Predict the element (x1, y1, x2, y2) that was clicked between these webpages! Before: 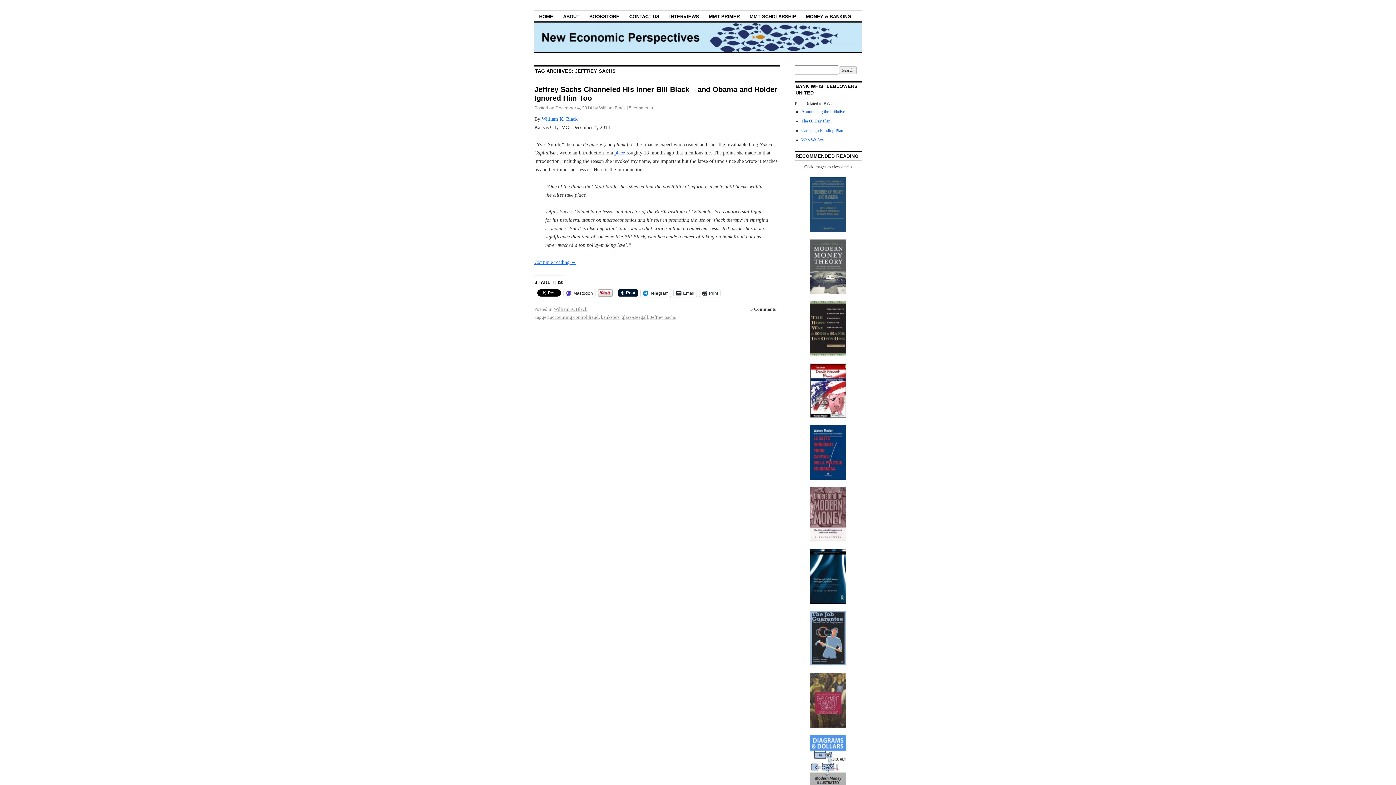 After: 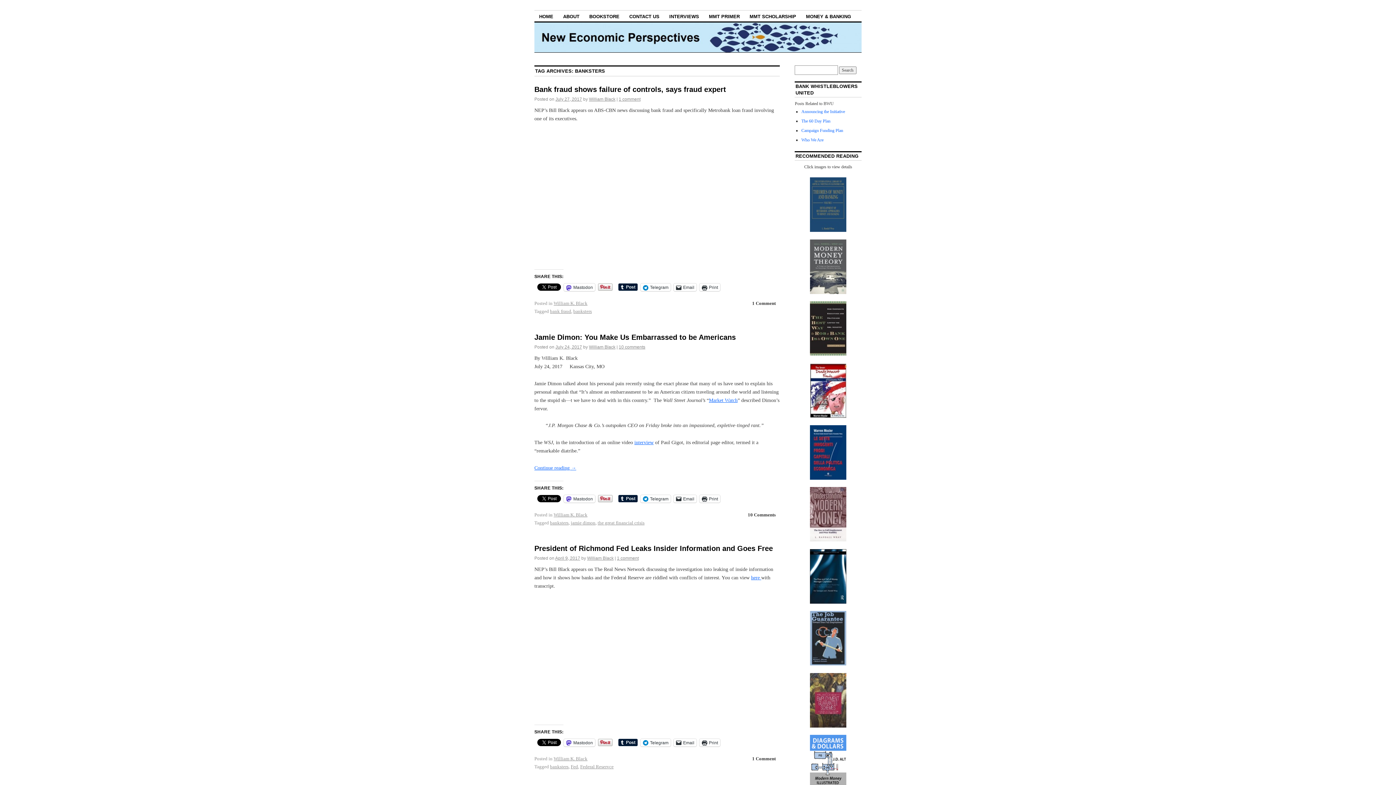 Action: label: banksters bbox: (601, 314, 619, 319)